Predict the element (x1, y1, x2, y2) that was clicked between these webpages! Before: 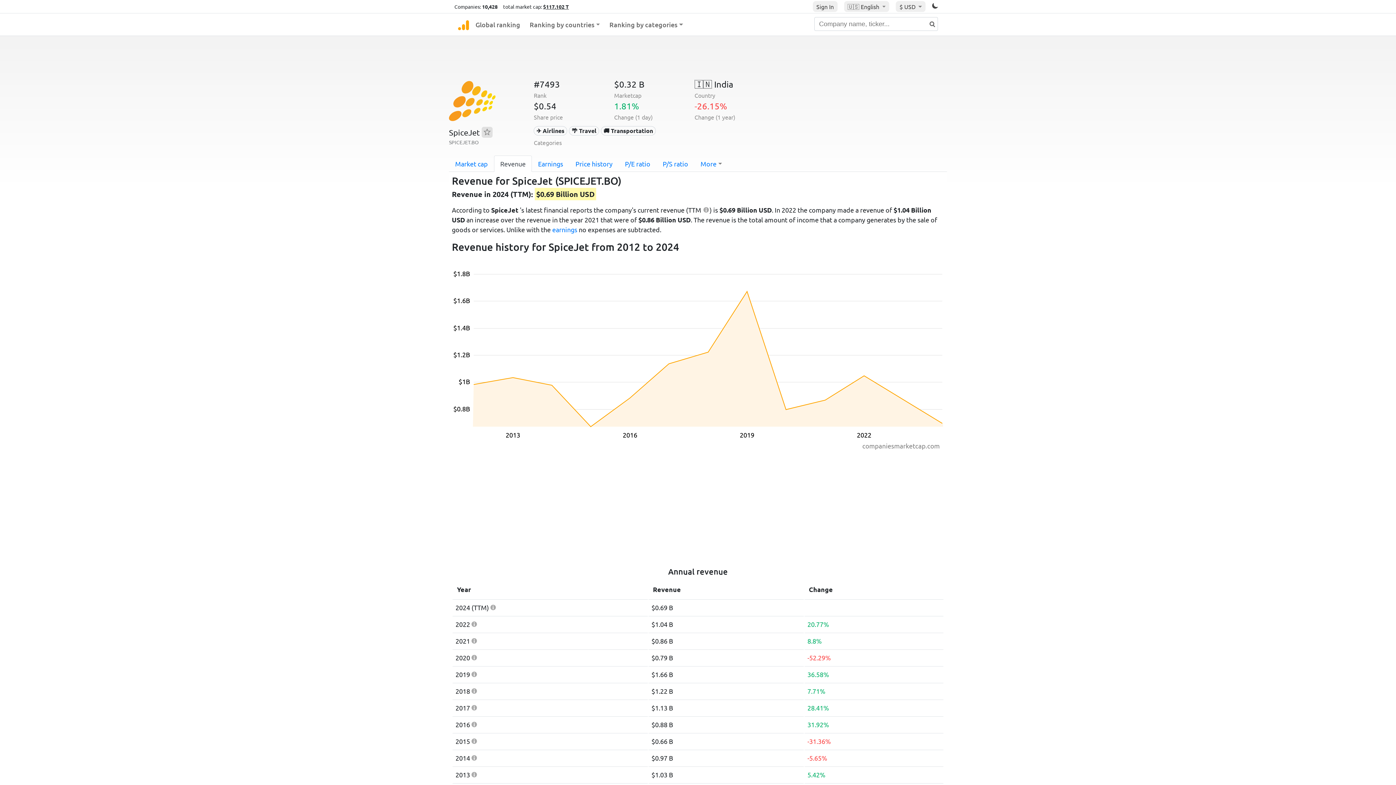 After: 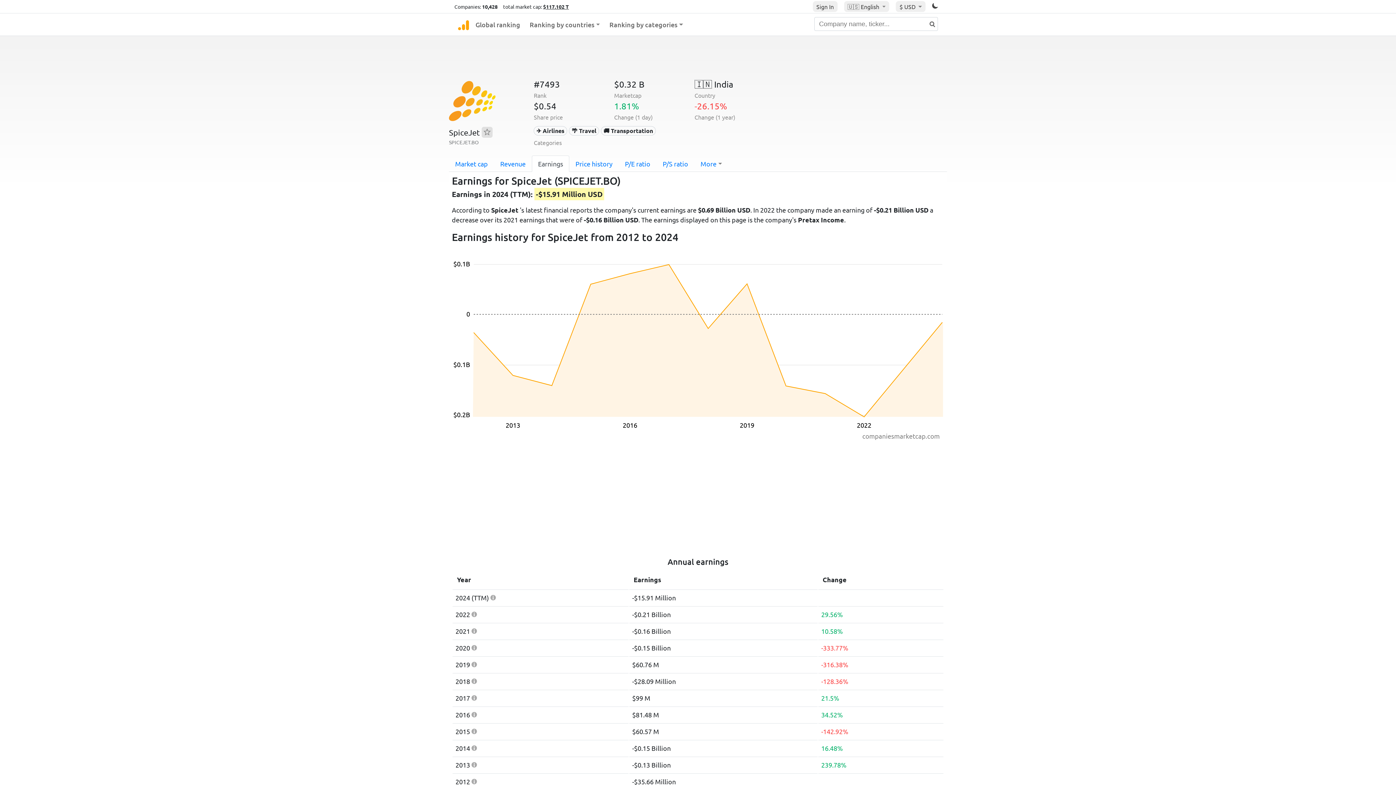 Action: bbox: (532, 155, 569, 172) label: Earnings